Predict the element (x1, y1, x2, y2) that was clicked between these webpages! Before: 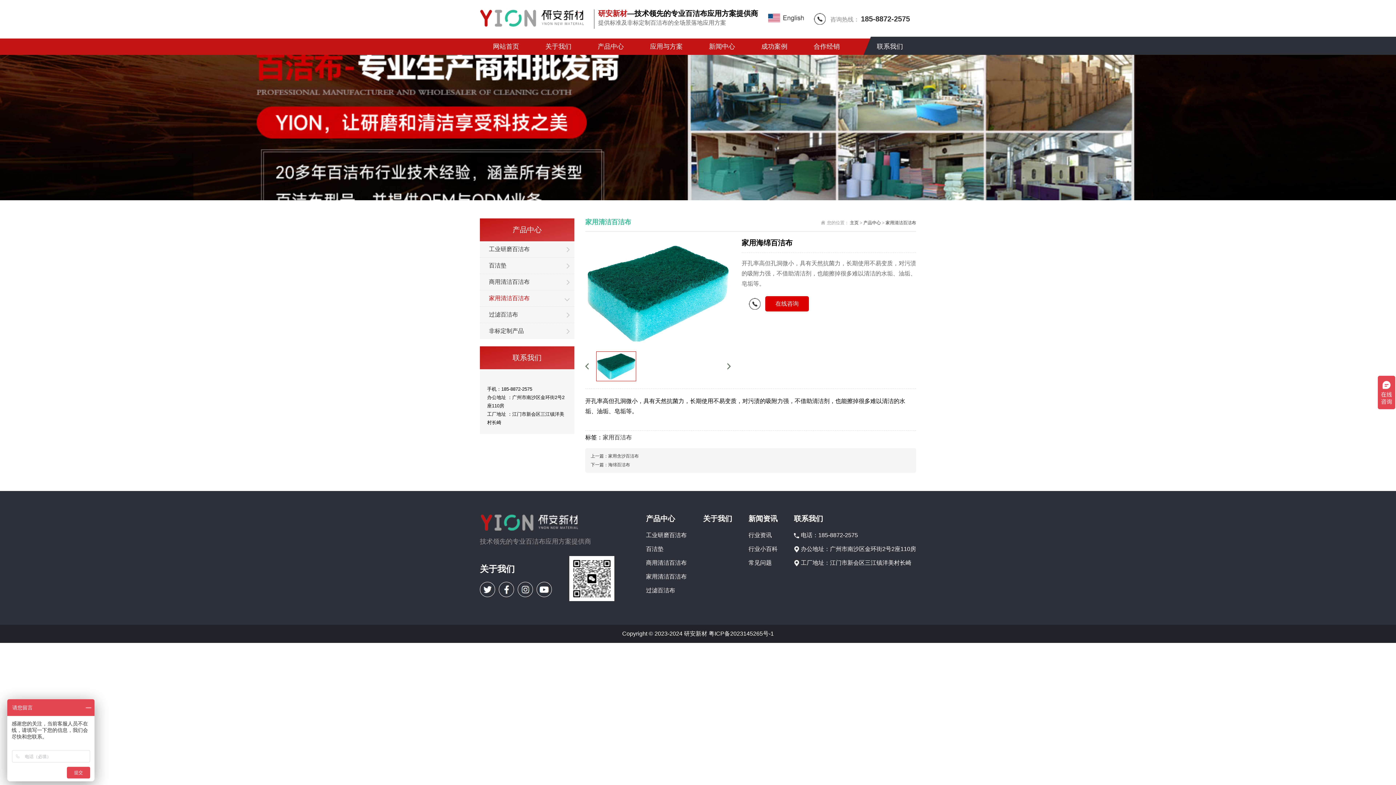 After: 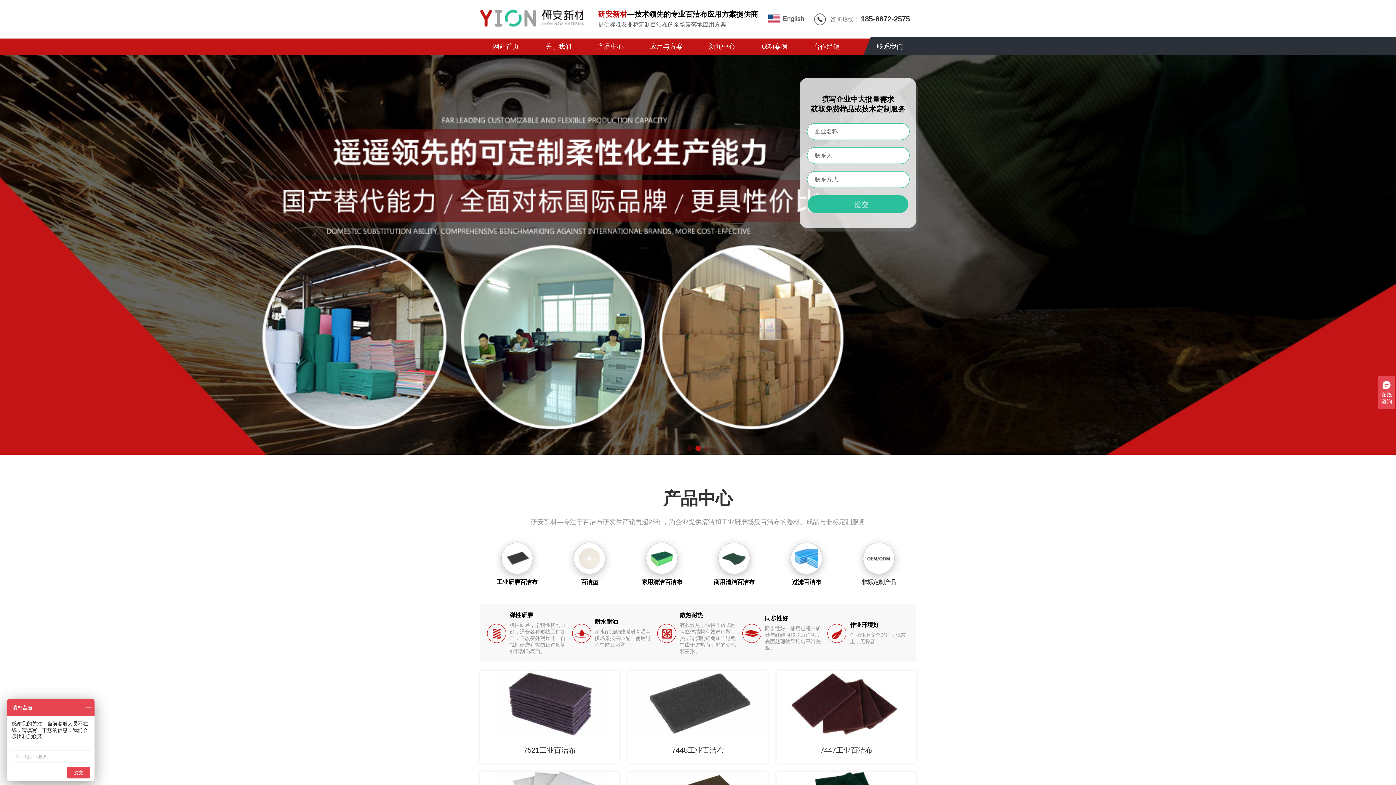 Action: bbox: (480, 38, 532, 54) label: 网站首页